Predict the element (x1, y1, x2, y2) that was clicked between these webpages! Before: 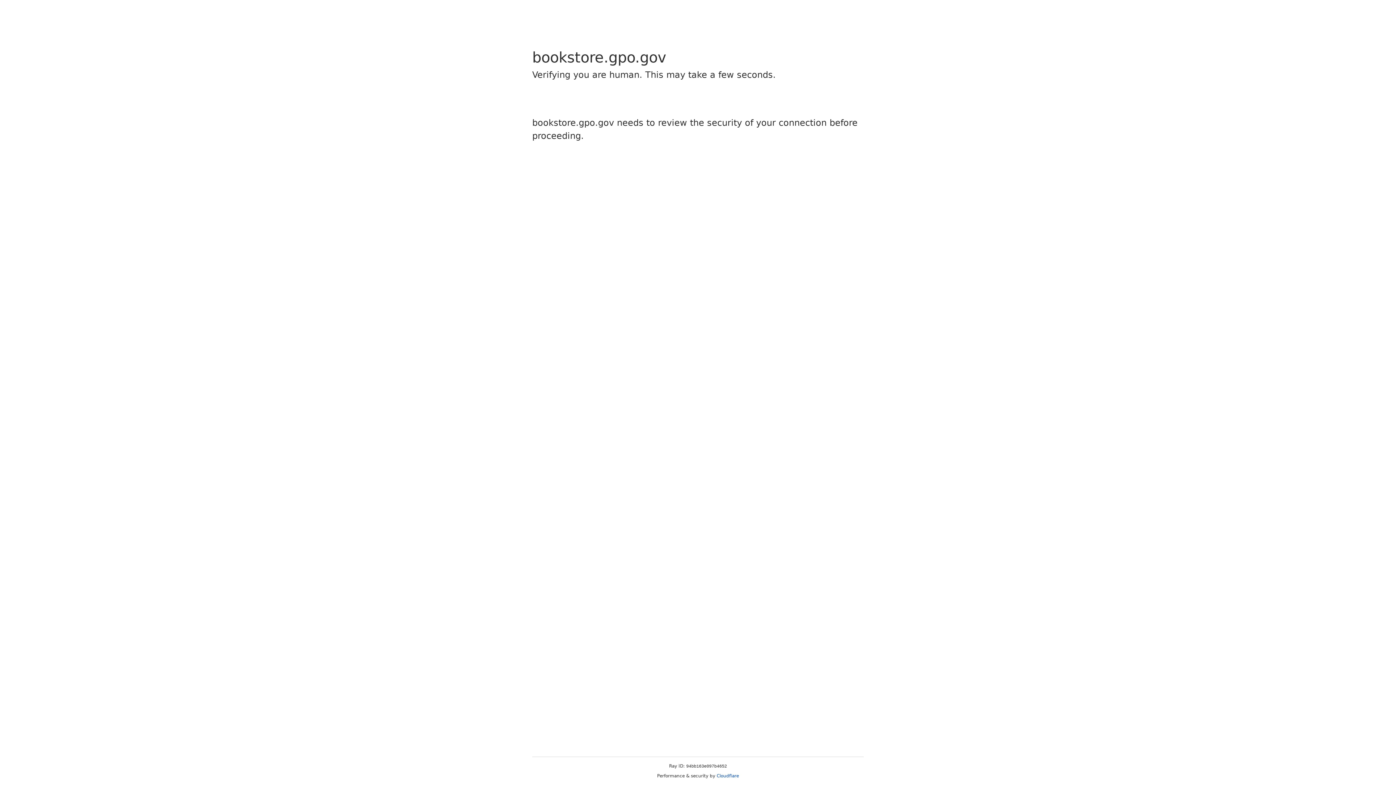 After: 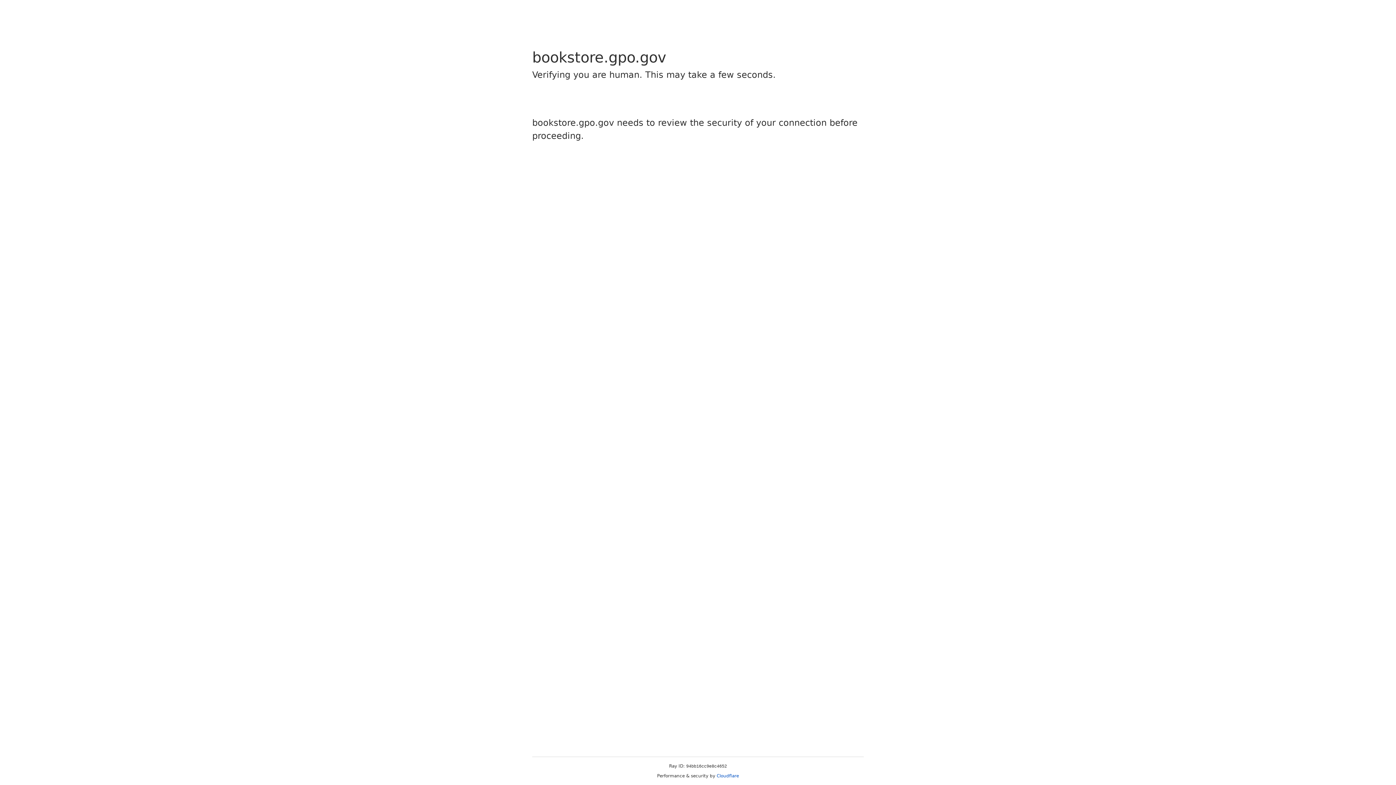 Action: label: Cloudflare bbox: (716, 773, 739, 778)